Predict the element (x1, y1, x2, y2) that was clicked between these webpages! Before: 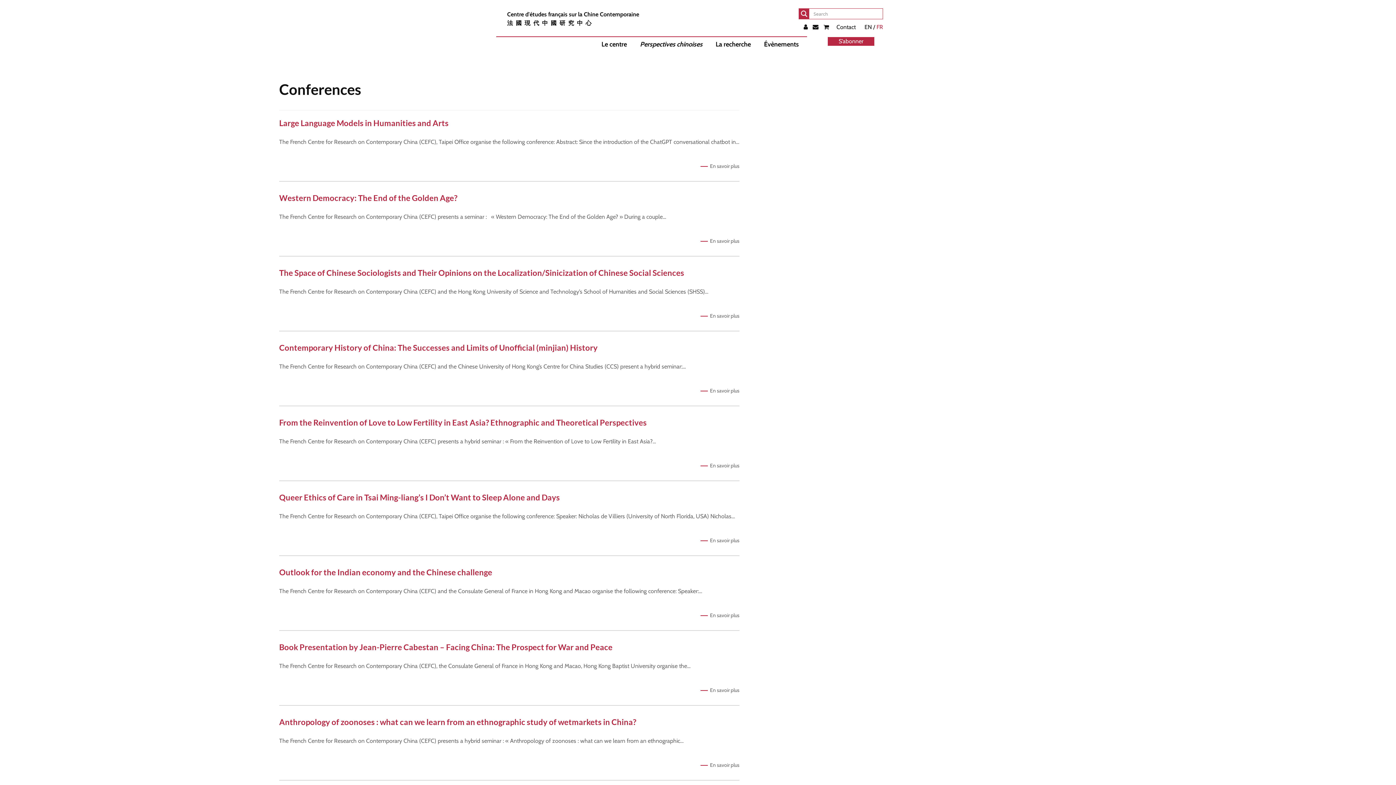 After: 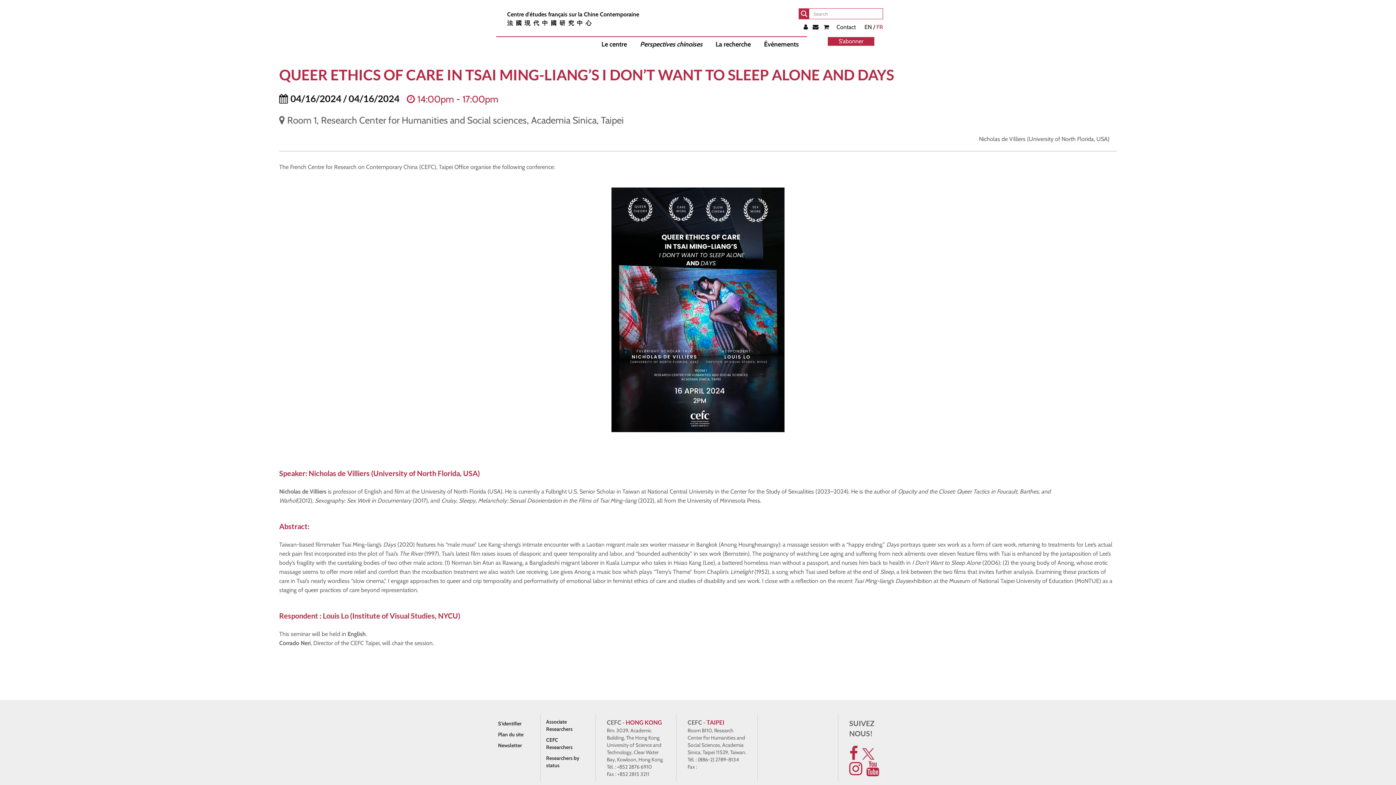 Action: bbox: (279, 492, 560, 502) label: Queer Ethics of Care in Tsai Ming-liang’s I Don’t Want to Sleep Alone and Days